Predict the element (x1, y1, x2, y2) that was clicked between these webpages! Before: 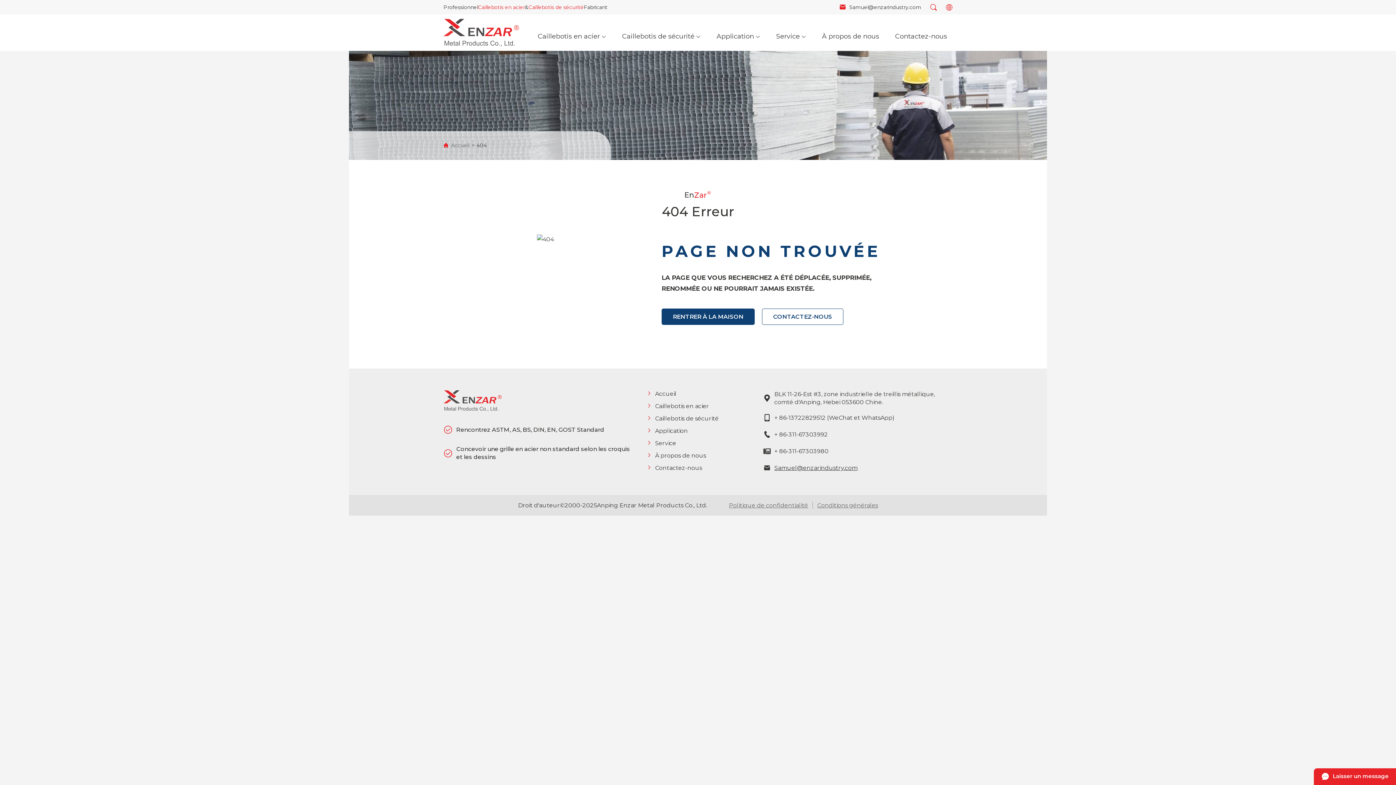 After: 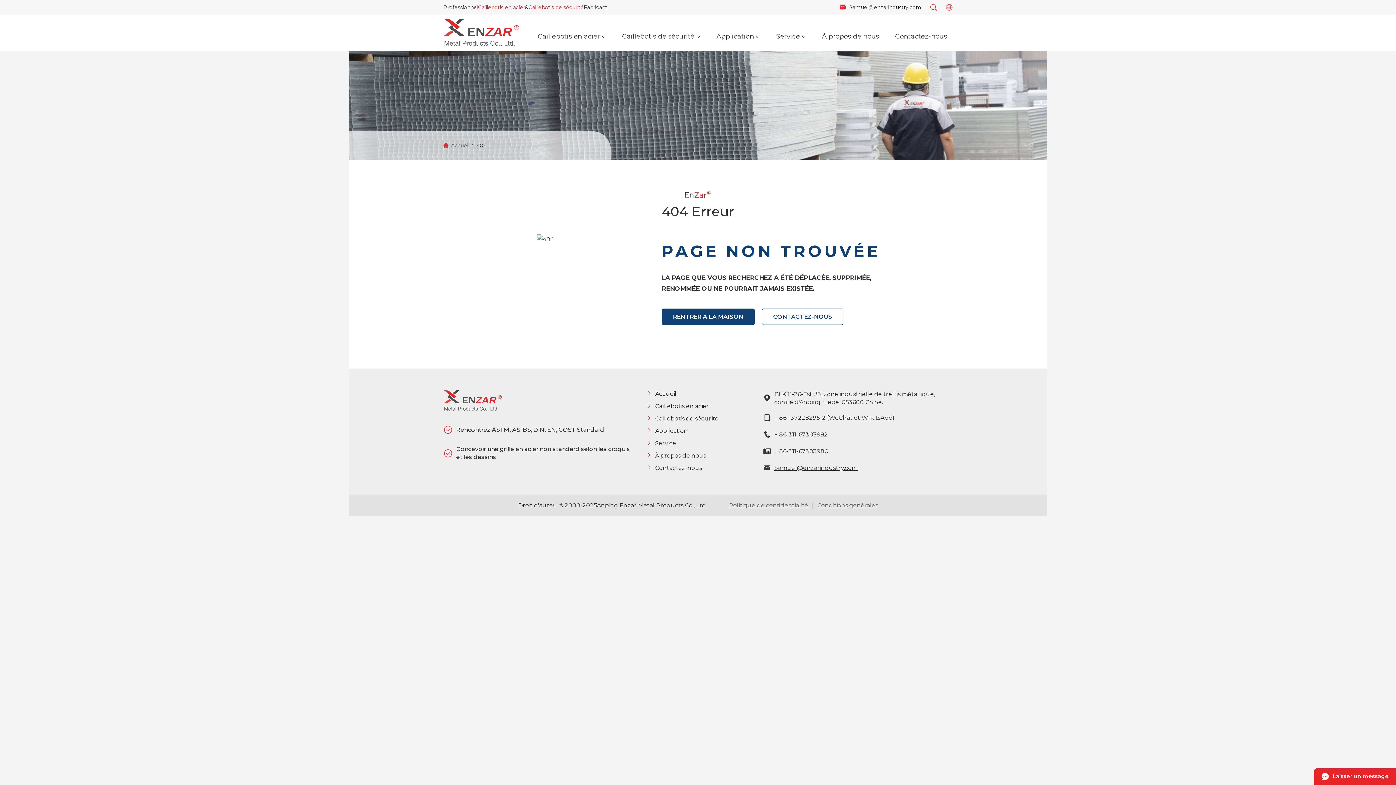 Action: label: Accueil bbox: (443, 142, 476, 148)